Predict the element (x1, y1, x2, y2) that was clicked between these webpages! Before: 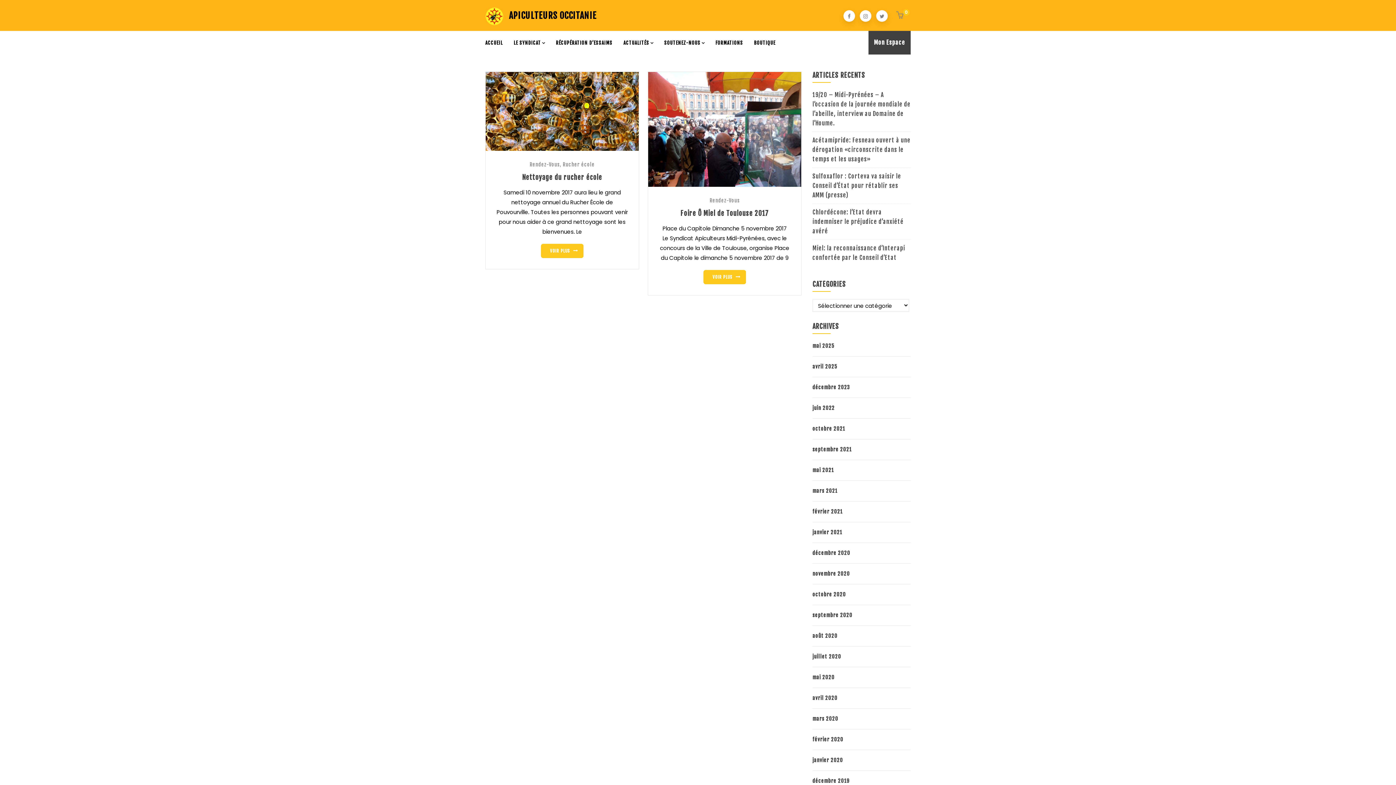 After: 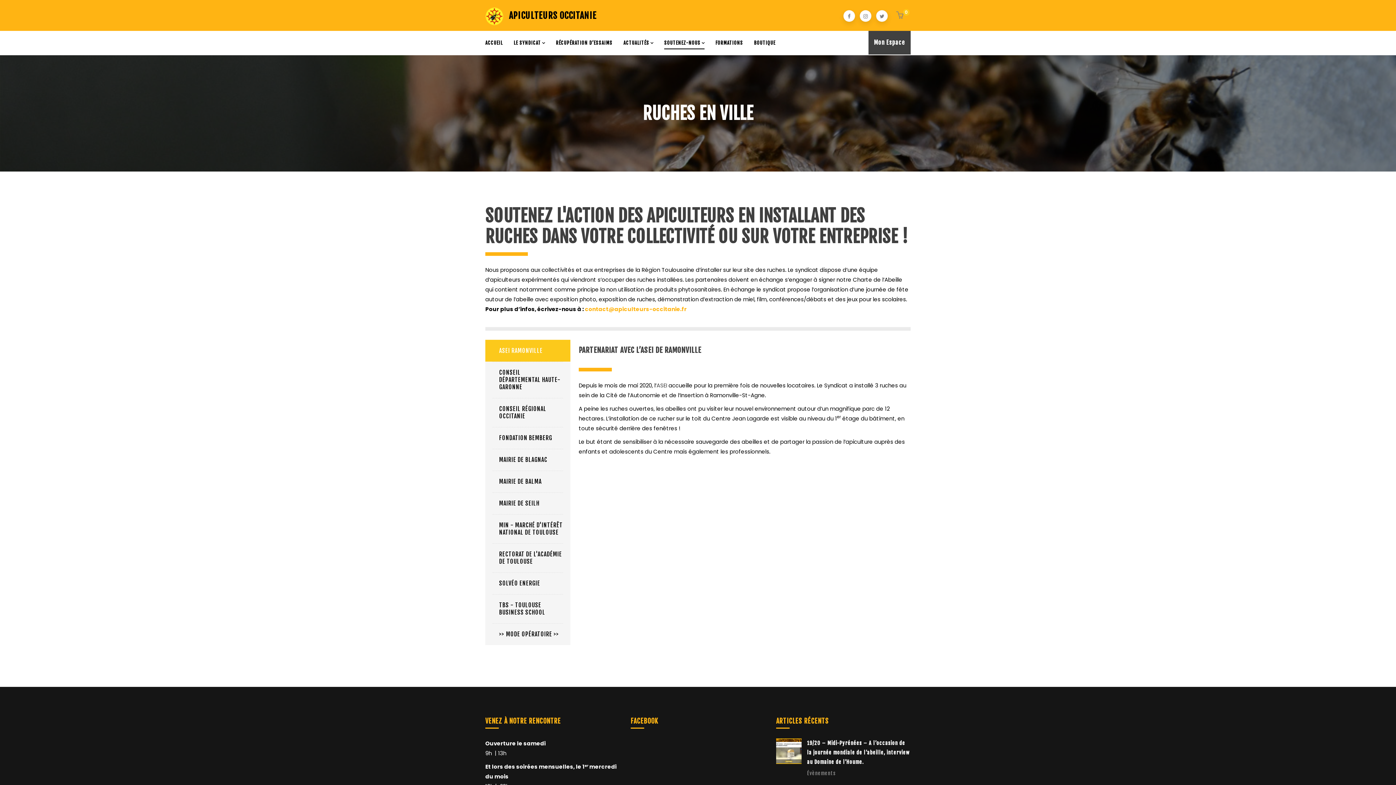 Action: bbox: (658, 30, 710, 55) label: SOUTENEZ-NOUS